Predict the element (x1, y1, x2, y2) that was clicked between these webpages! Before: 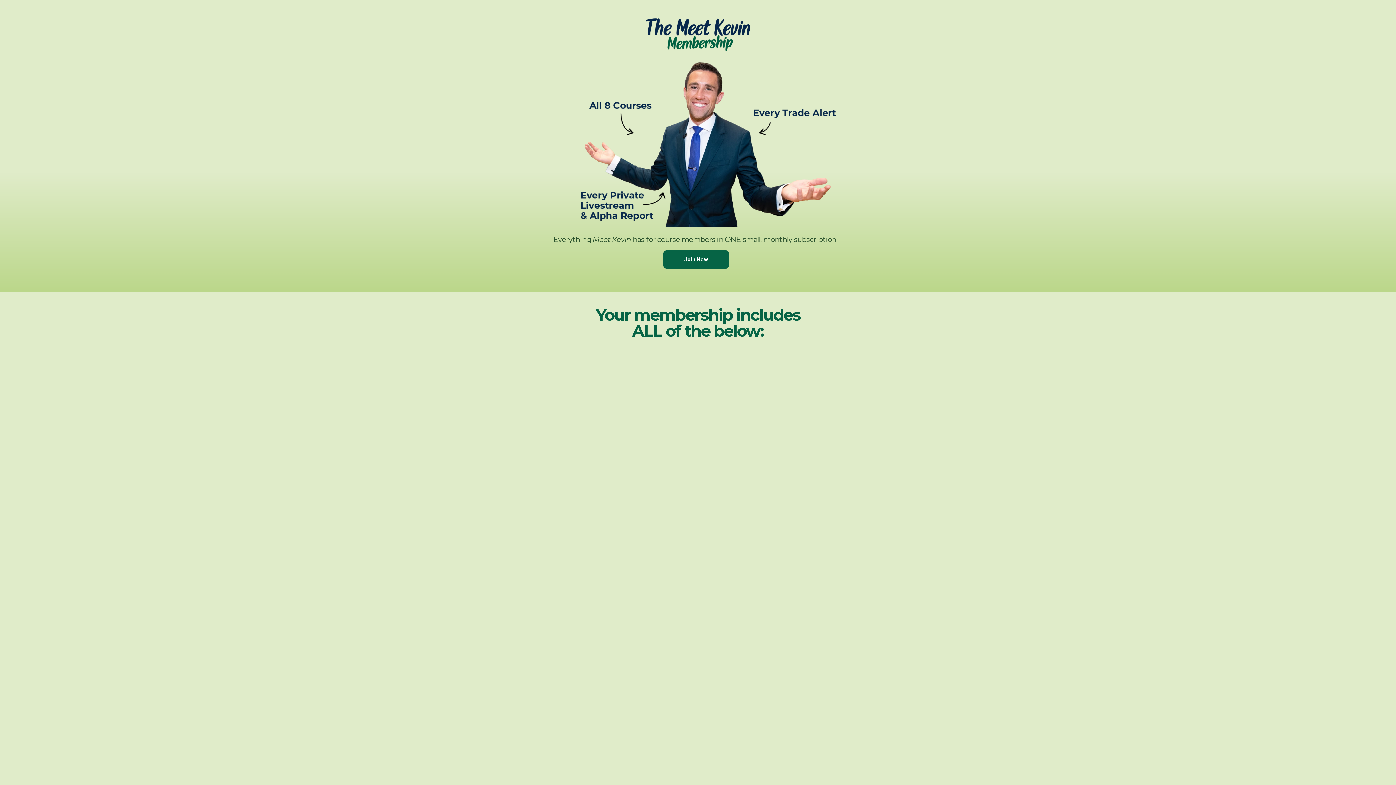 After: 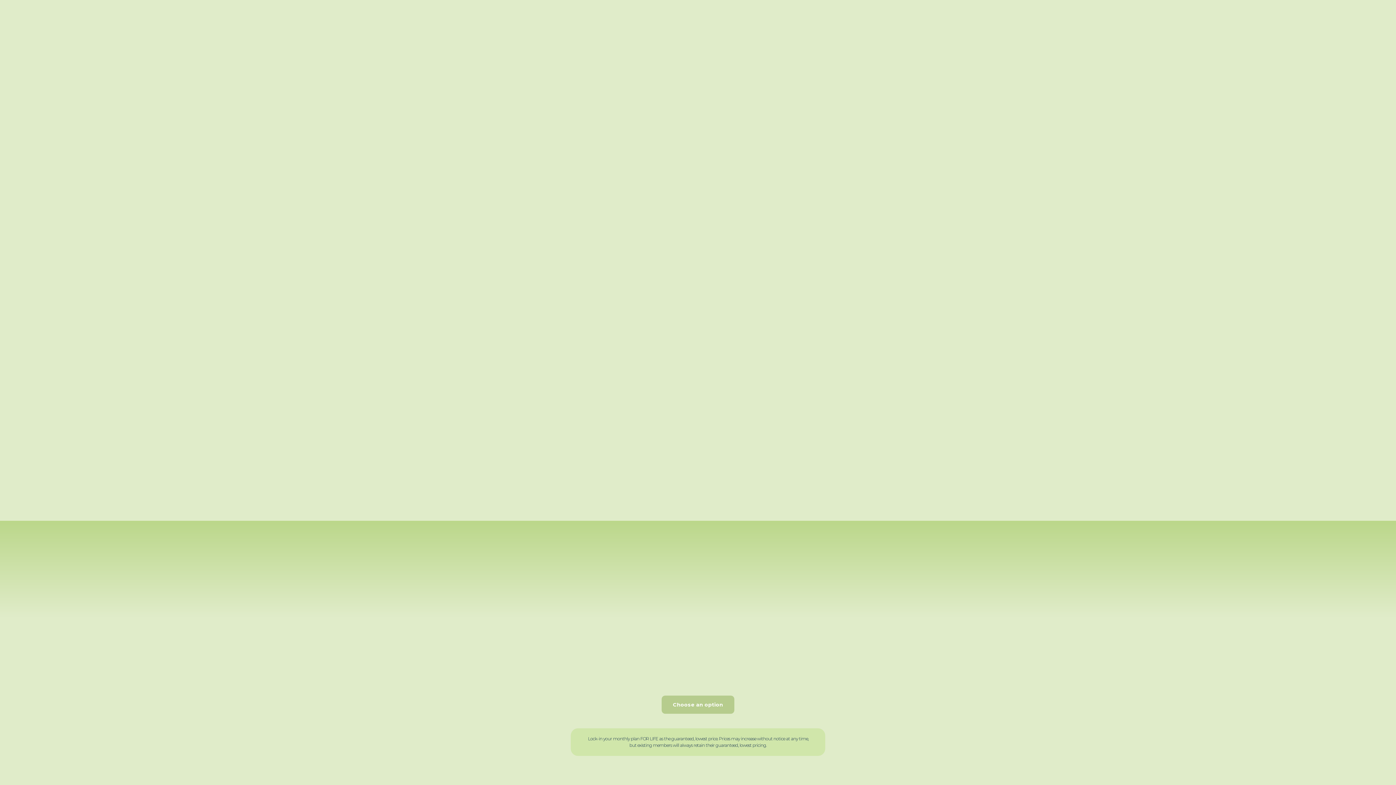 Action: bbox: (570, 455, 825, 597)